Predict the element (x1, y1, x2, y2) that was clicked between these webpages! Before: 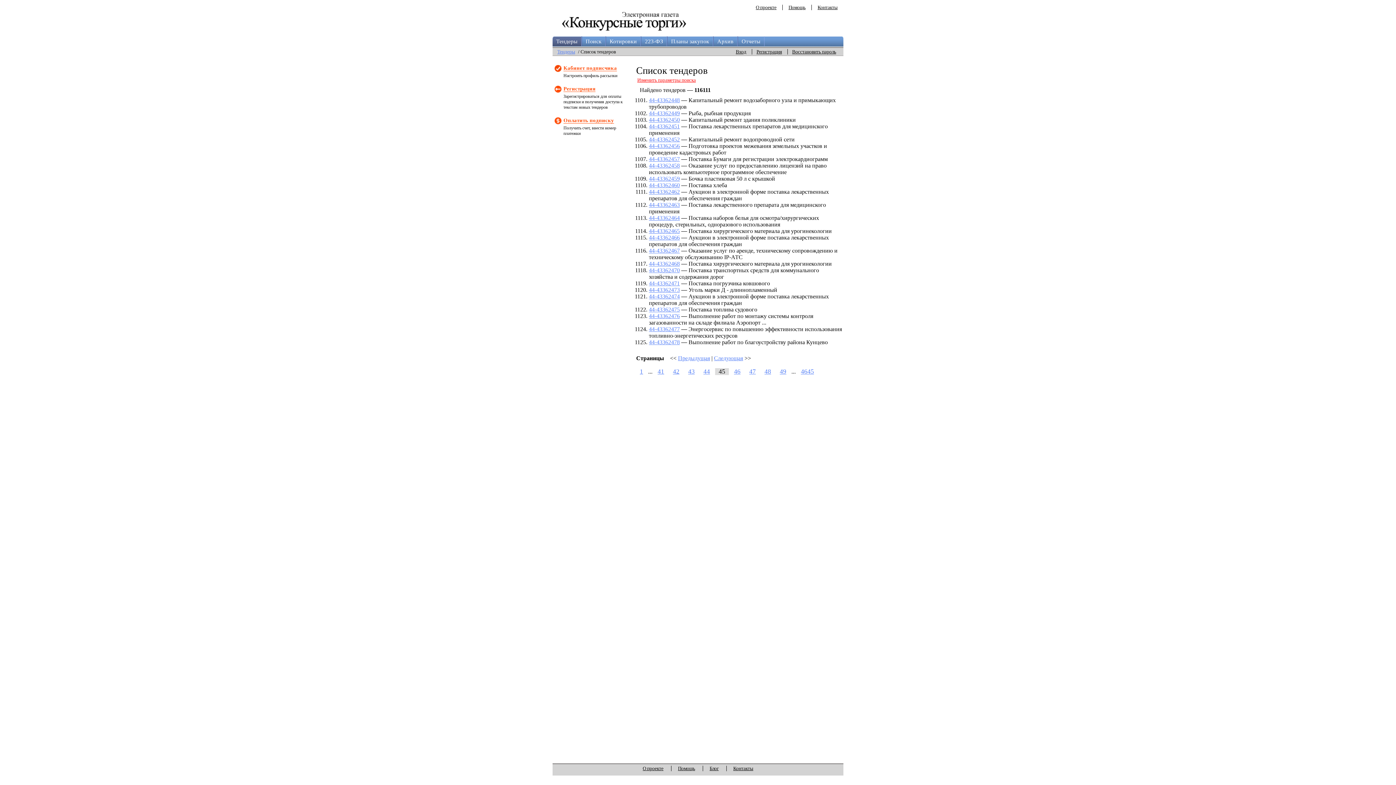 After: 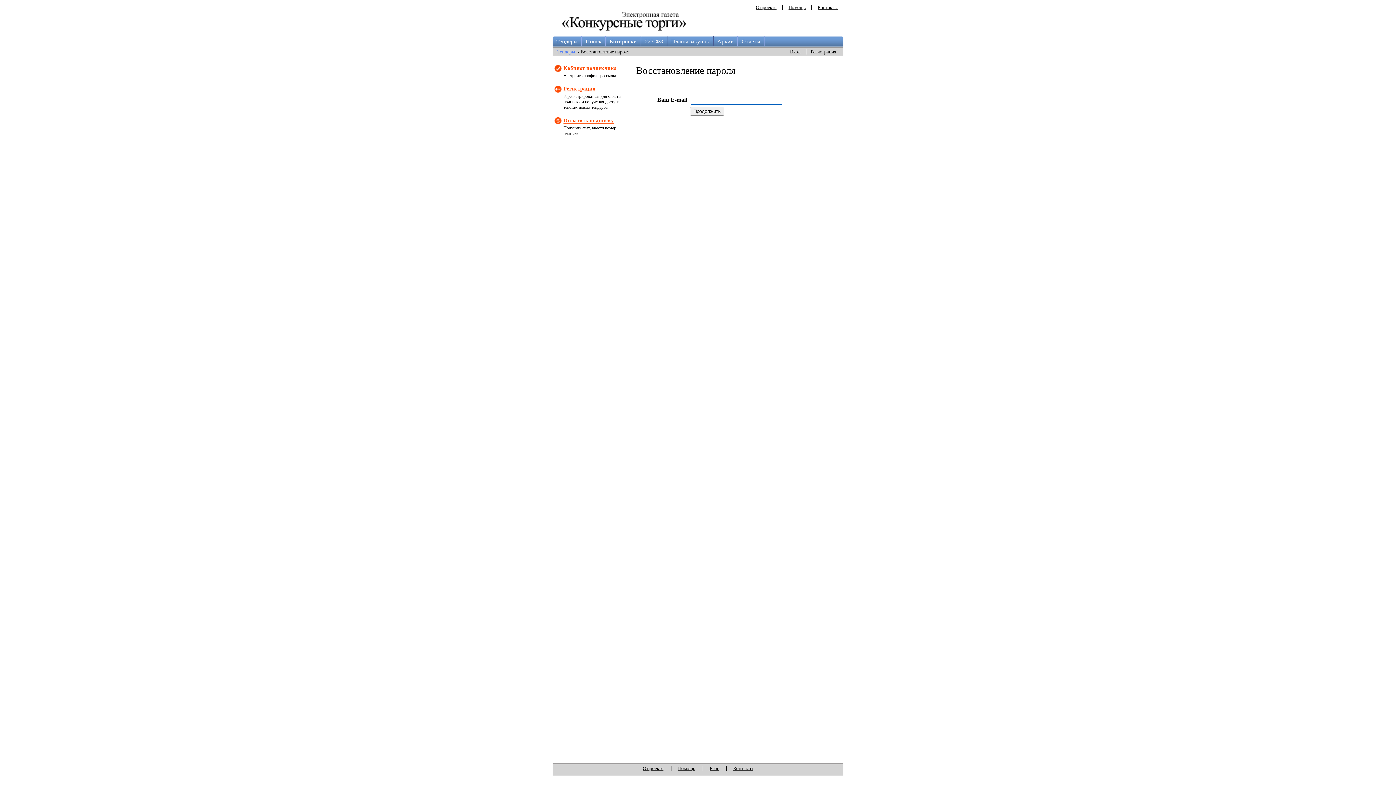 Action: bbox: (790, 49, 838, 54) label: Восстановить пароль